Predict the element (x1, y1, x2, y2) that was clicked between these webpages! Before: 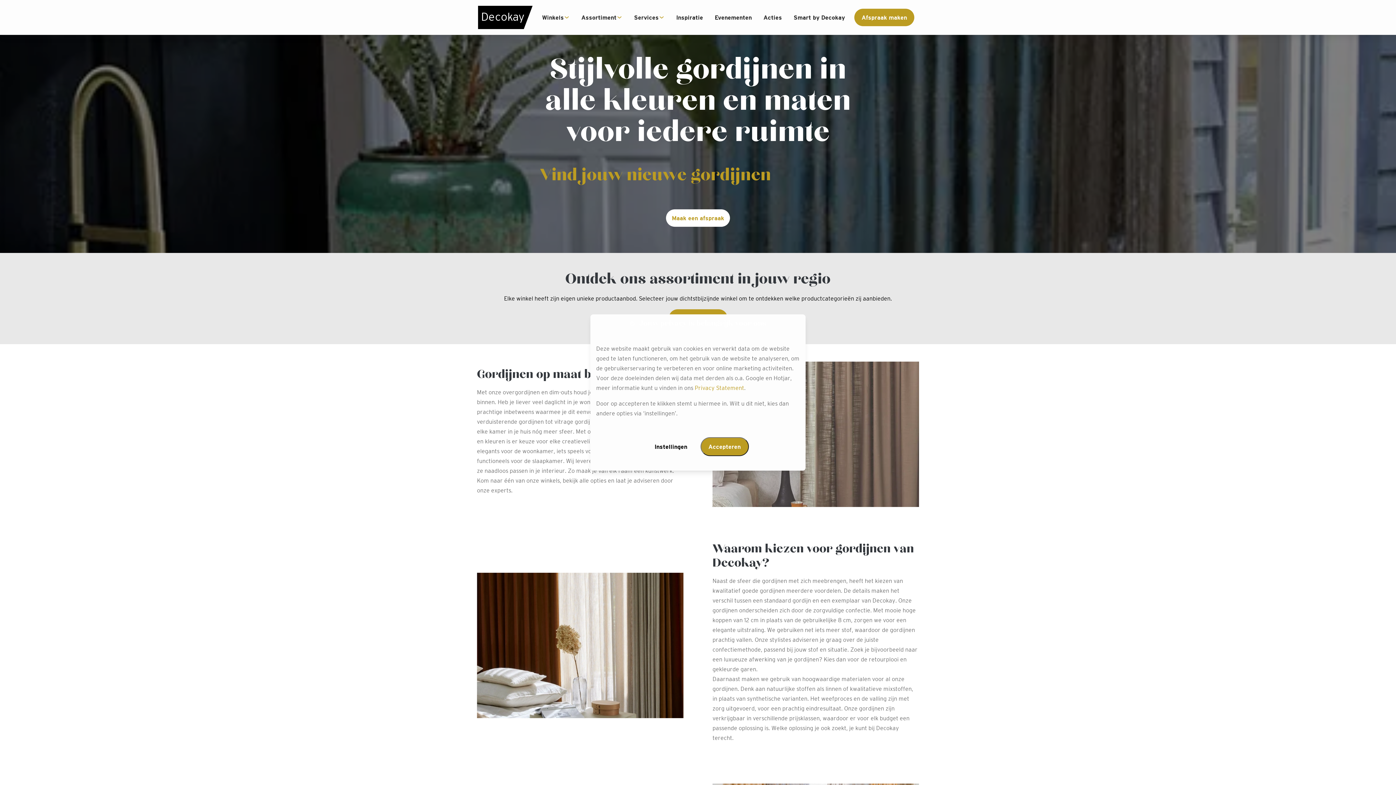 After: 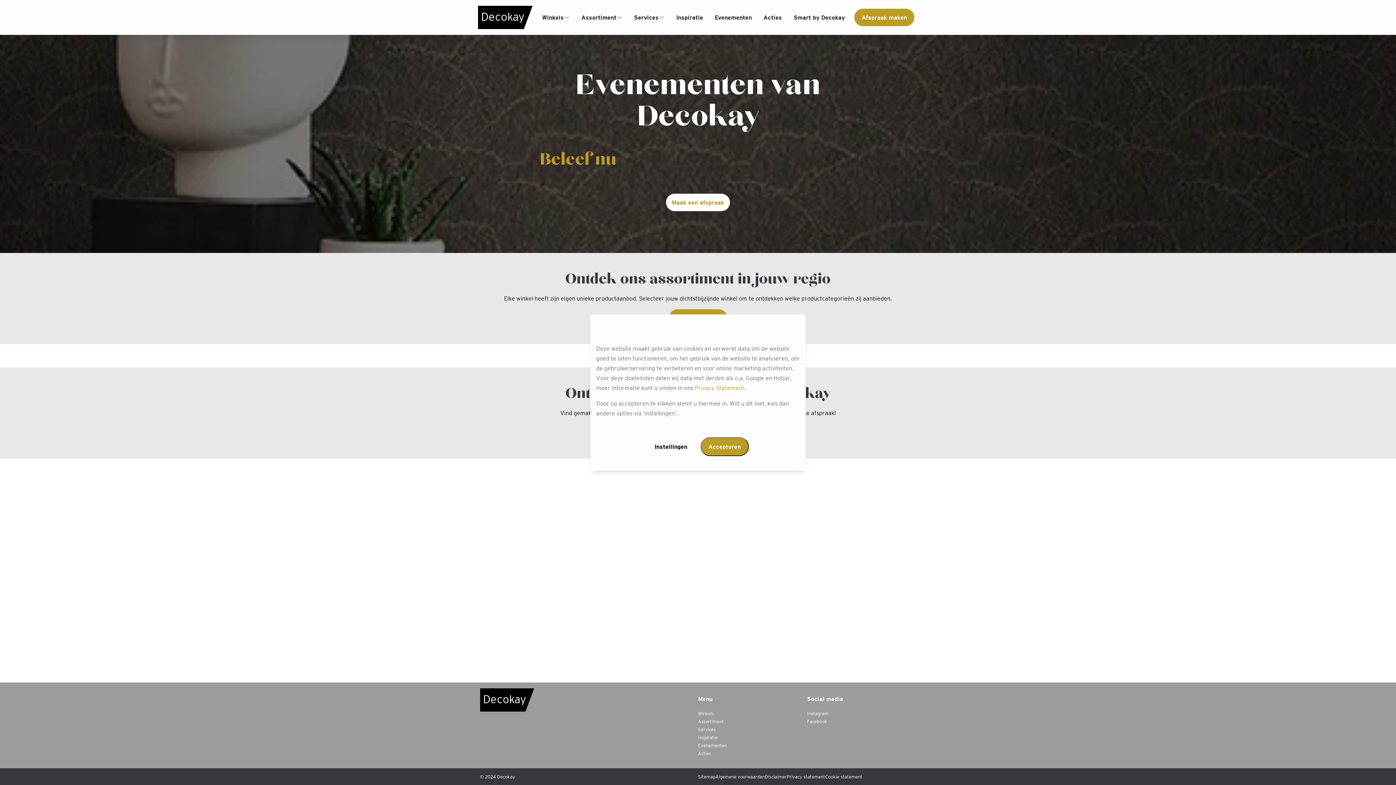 Action: label: Evenementen bbox: (714, 14, 752, 20)